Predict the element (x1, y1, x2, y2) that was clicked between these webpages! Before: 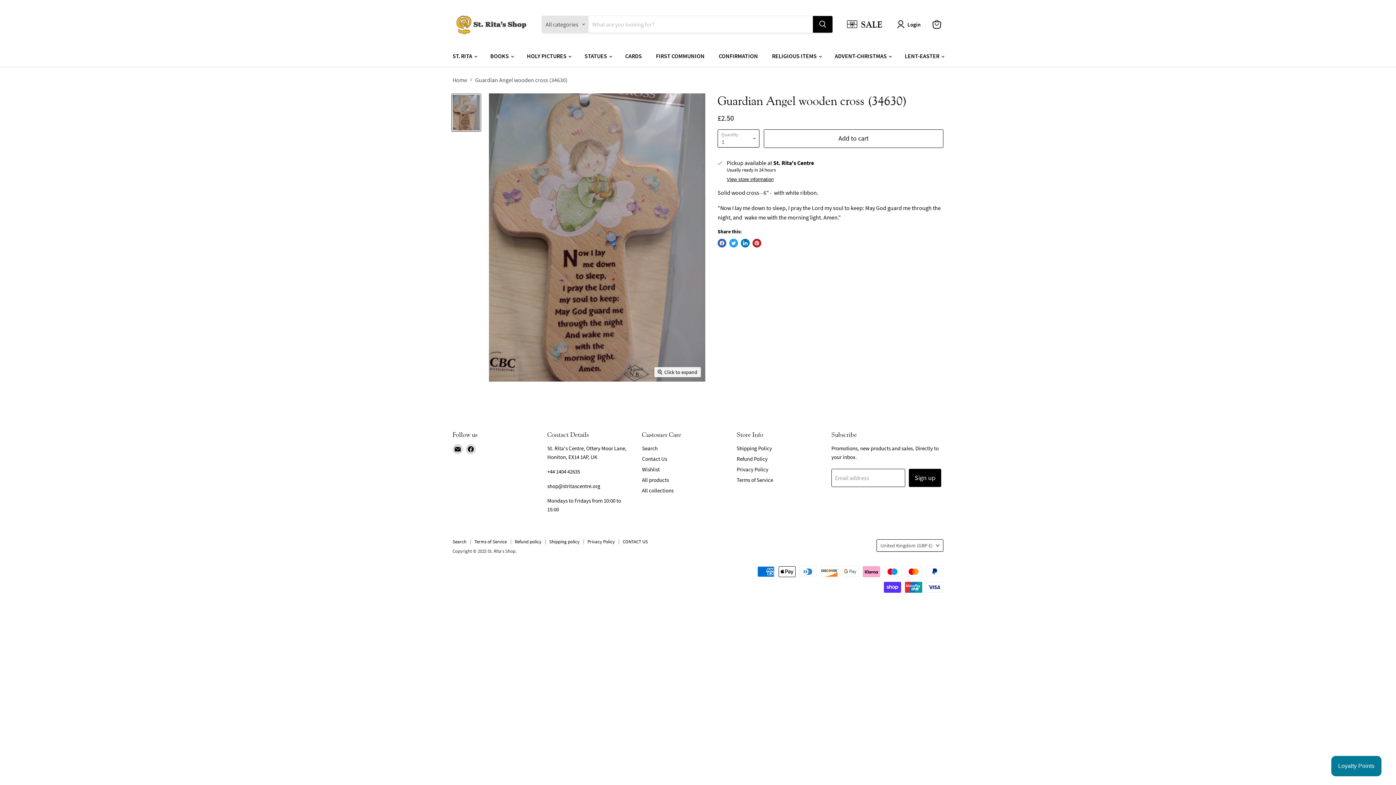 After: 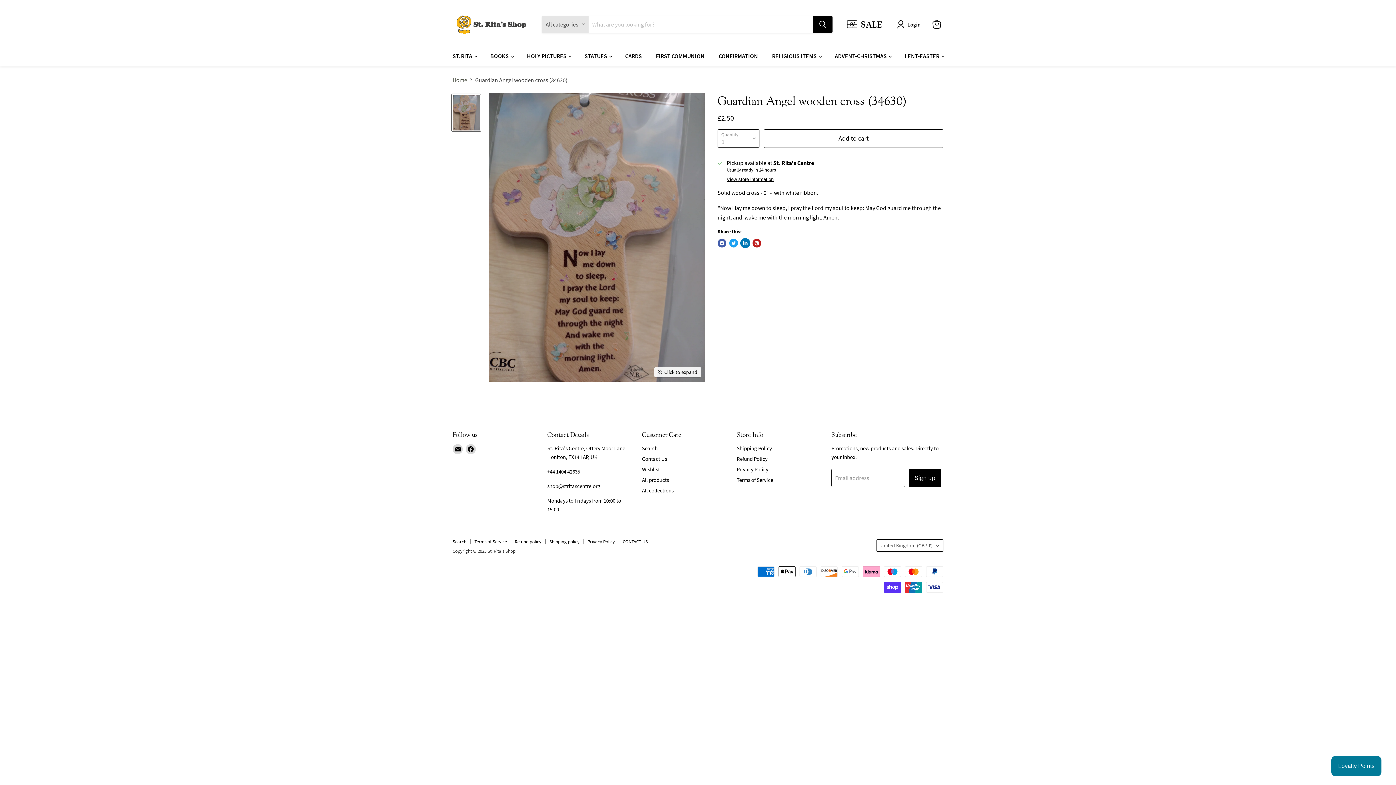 Action: label: Share on LinkedIn bbox: (741, 238, 749, 247)